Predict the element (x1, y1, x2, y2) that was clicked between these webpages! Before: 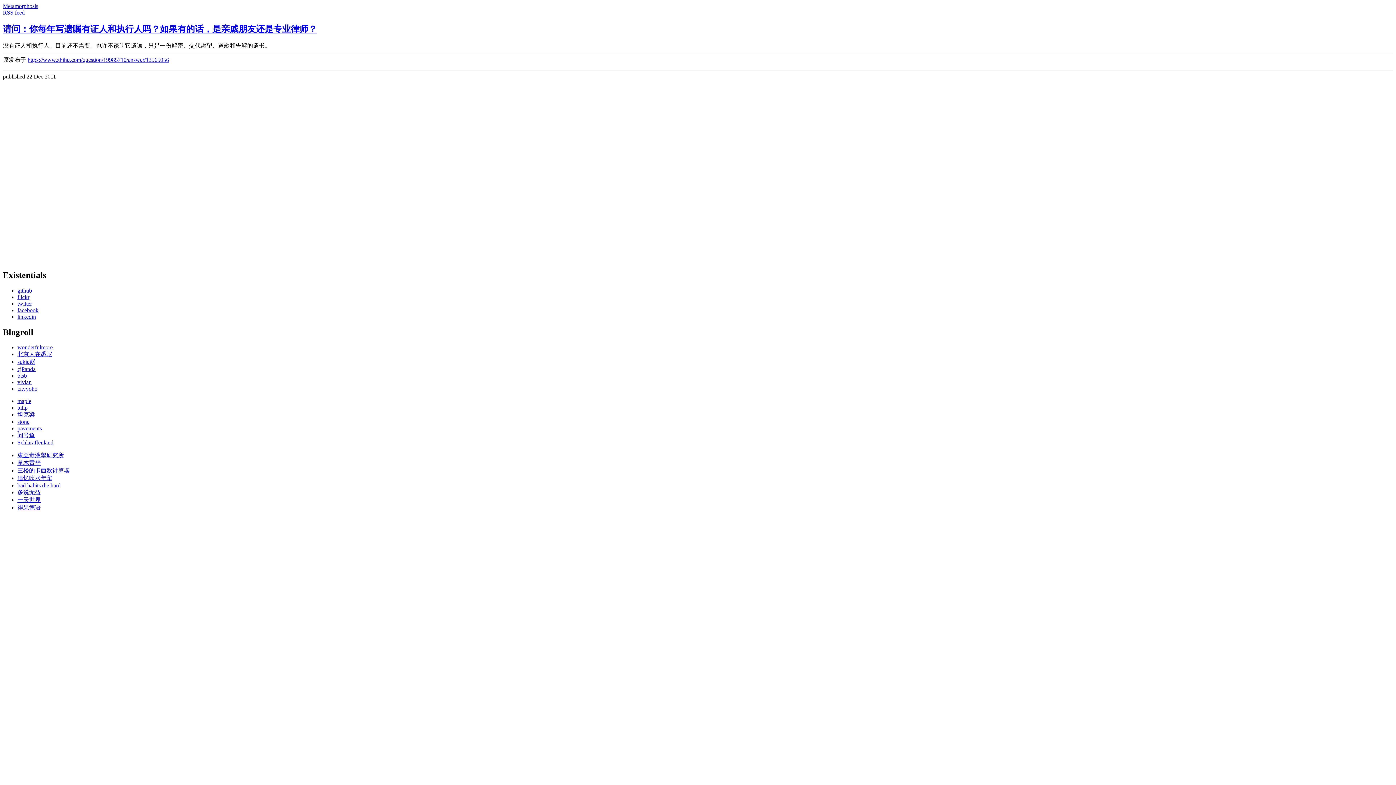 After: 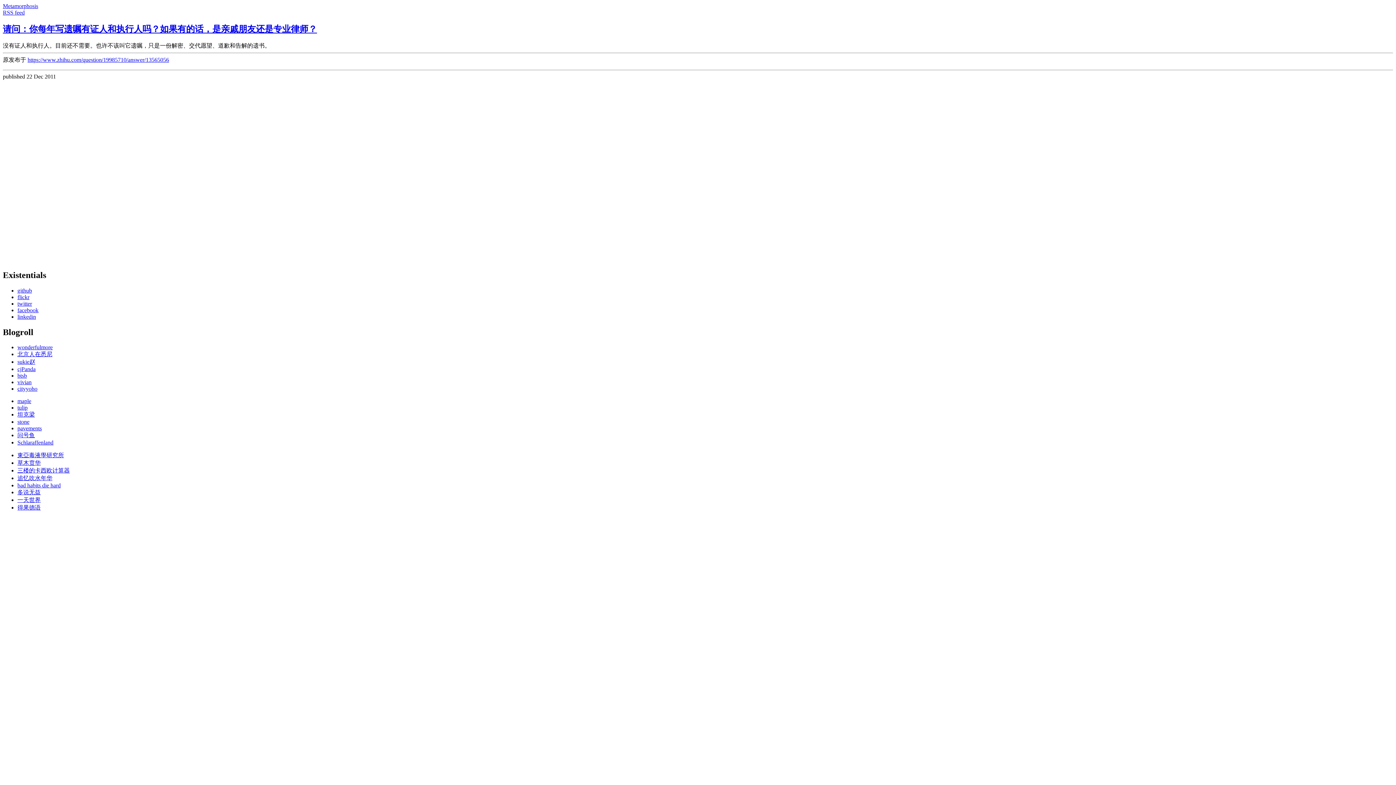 Action: bbox: (2, 24, 317, 33) label: 请问：你每年写遗嘱有证人和执行人吗？如果有的话，是亲戚朋友还是专业律师？